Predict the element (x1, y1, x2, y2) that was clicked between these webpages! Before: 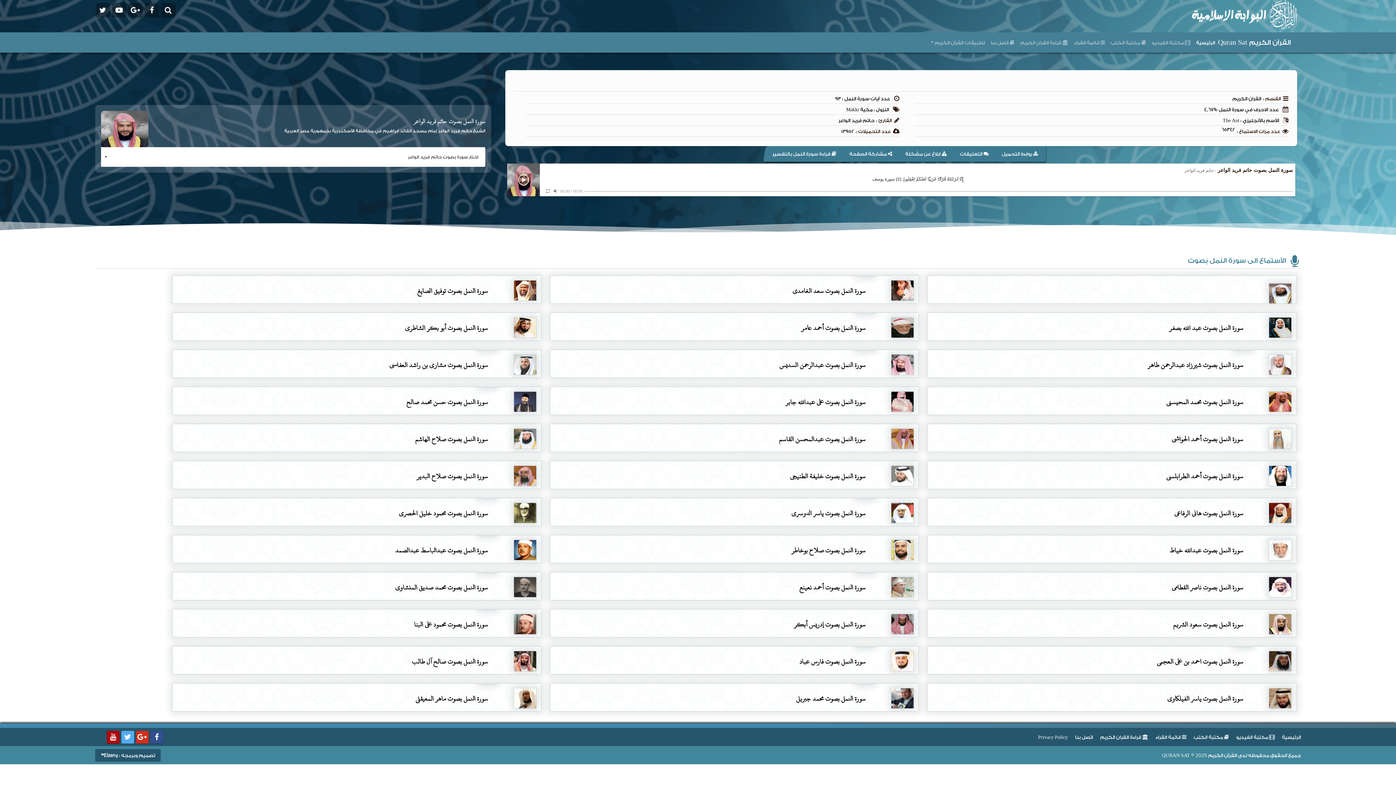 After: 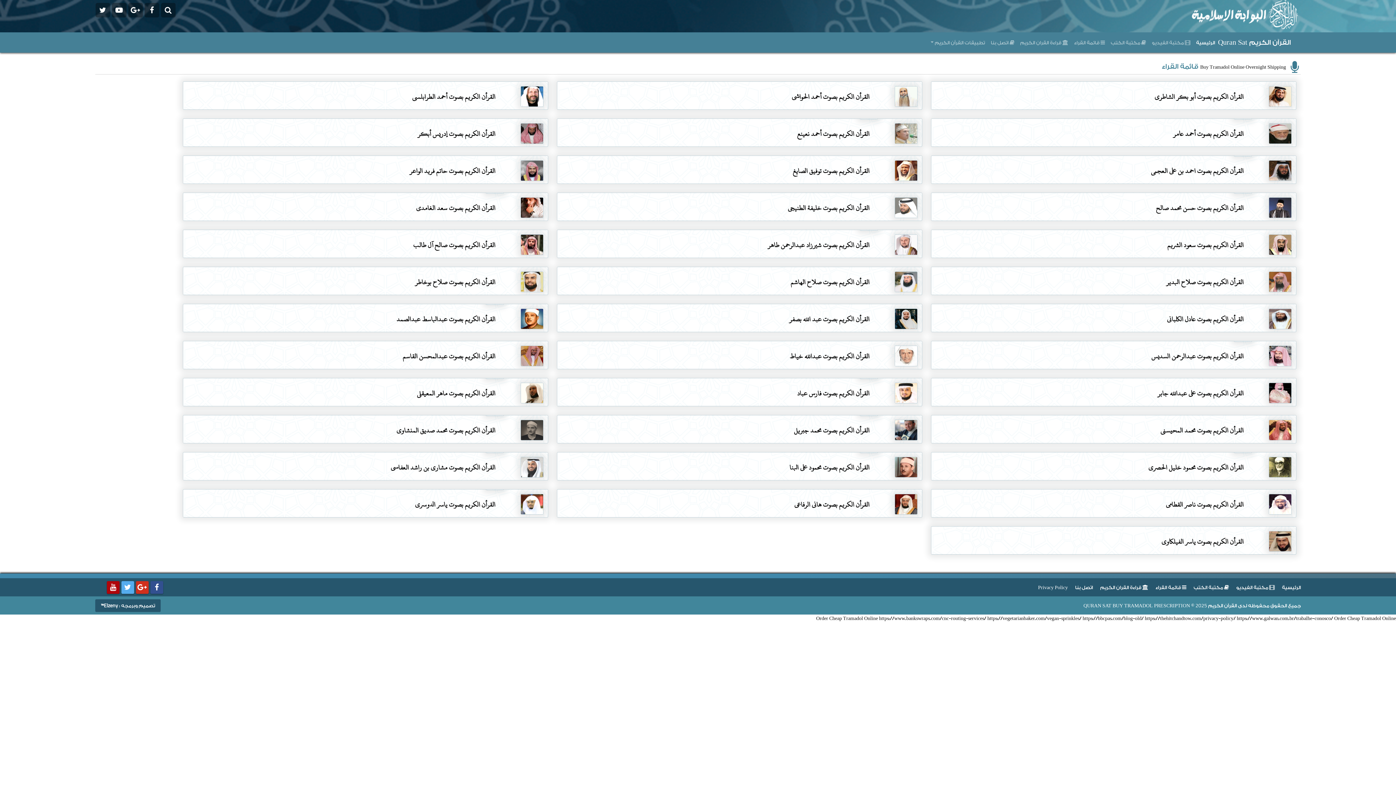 Action: bbox: (1155, 734, 1186, 740) label:  قائمة القراء